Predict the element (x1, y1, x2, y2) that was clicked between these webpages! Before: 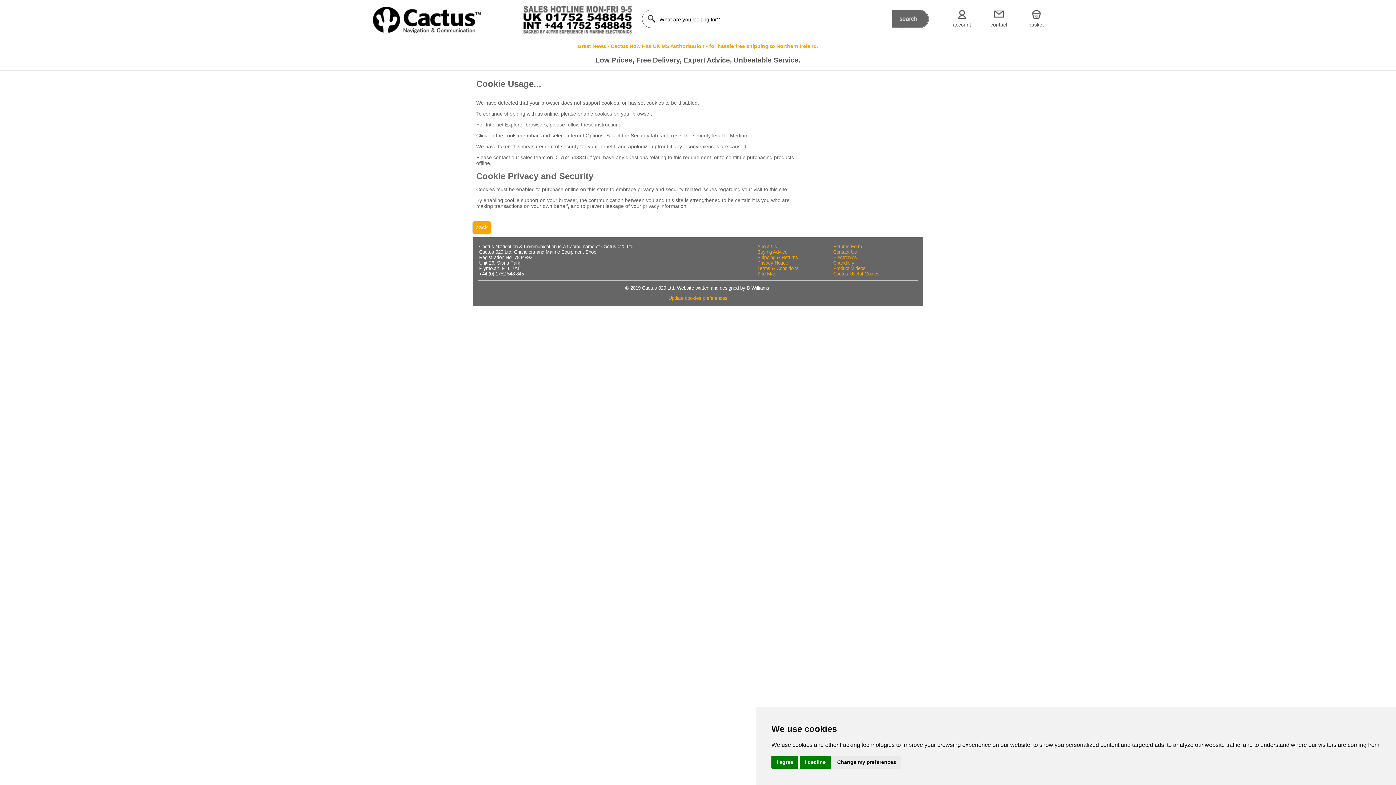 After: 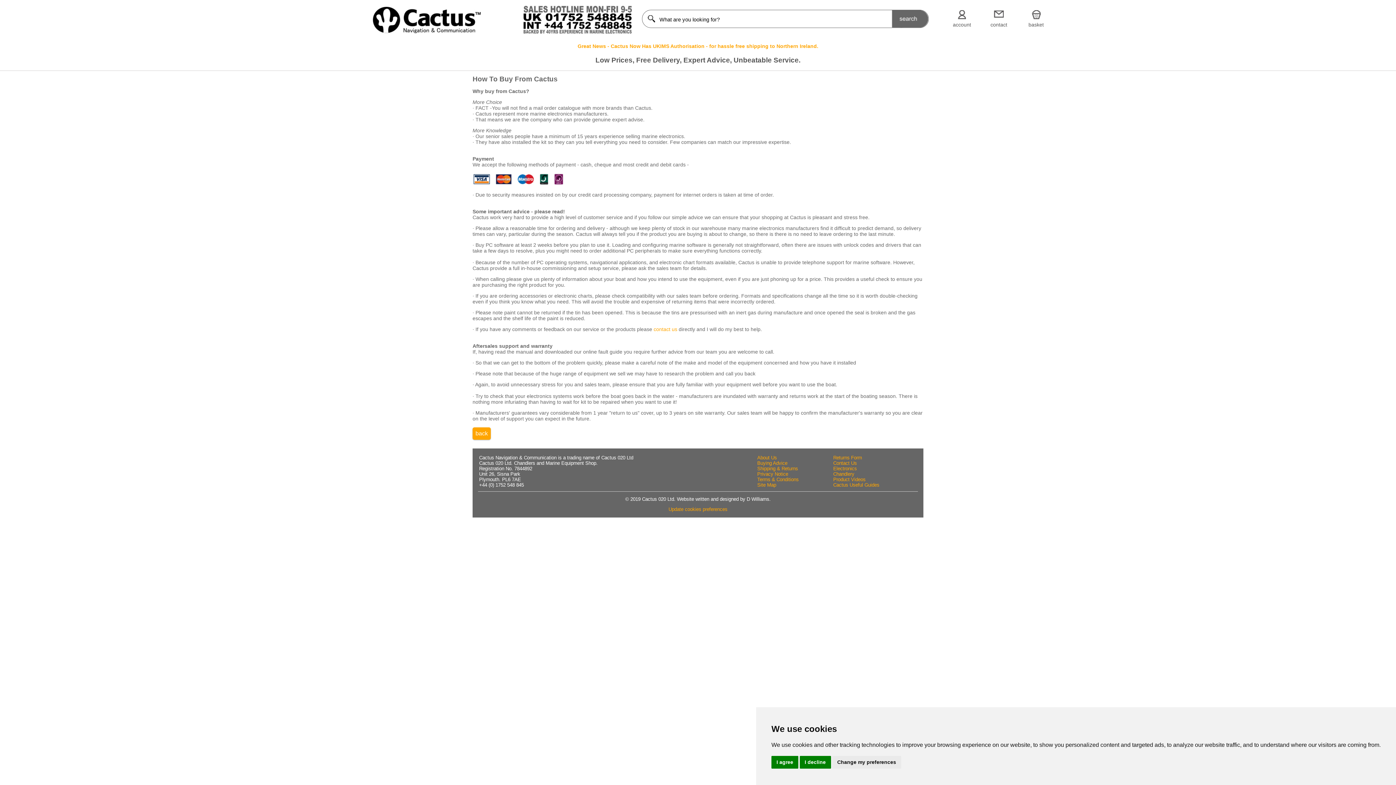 Action: bbox: (757, 249, 787, 254) label: Buying Advice